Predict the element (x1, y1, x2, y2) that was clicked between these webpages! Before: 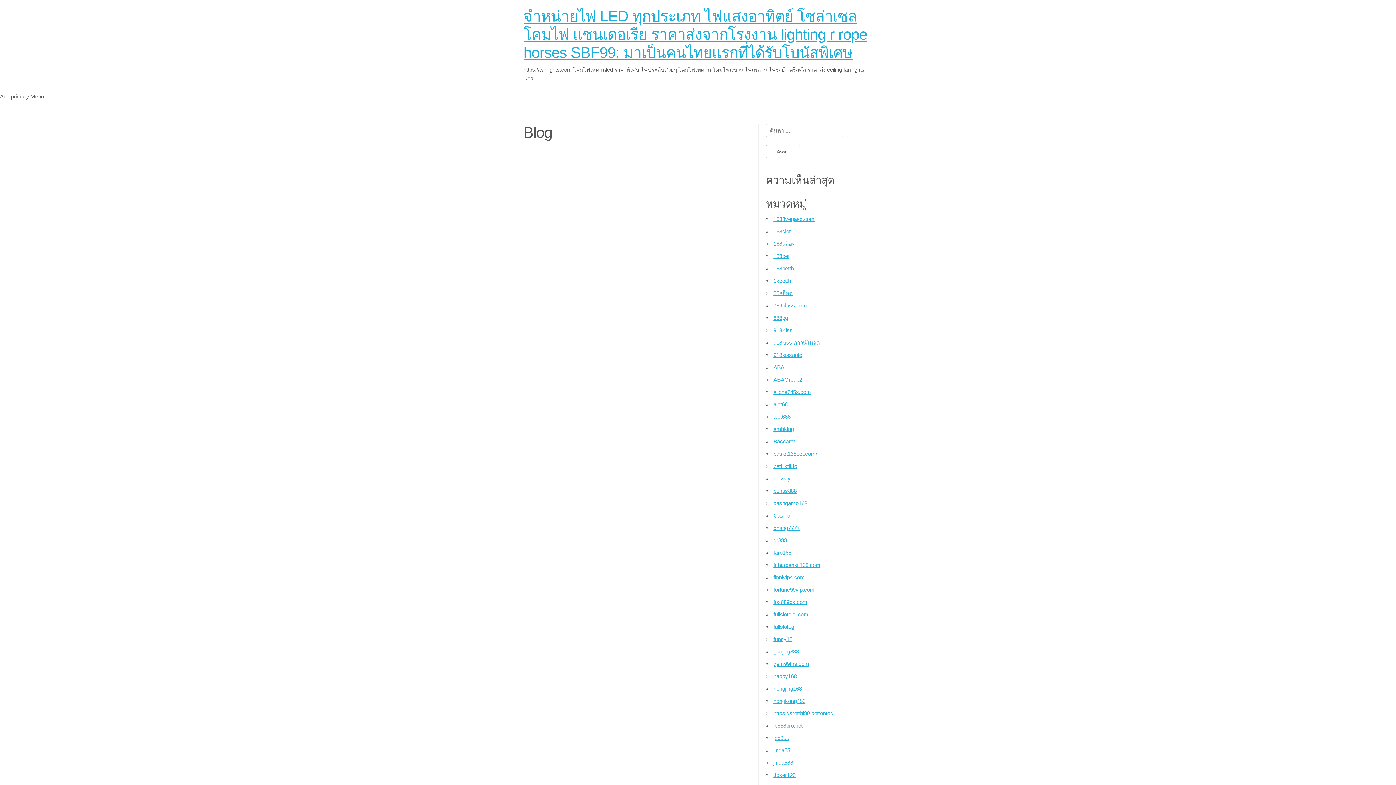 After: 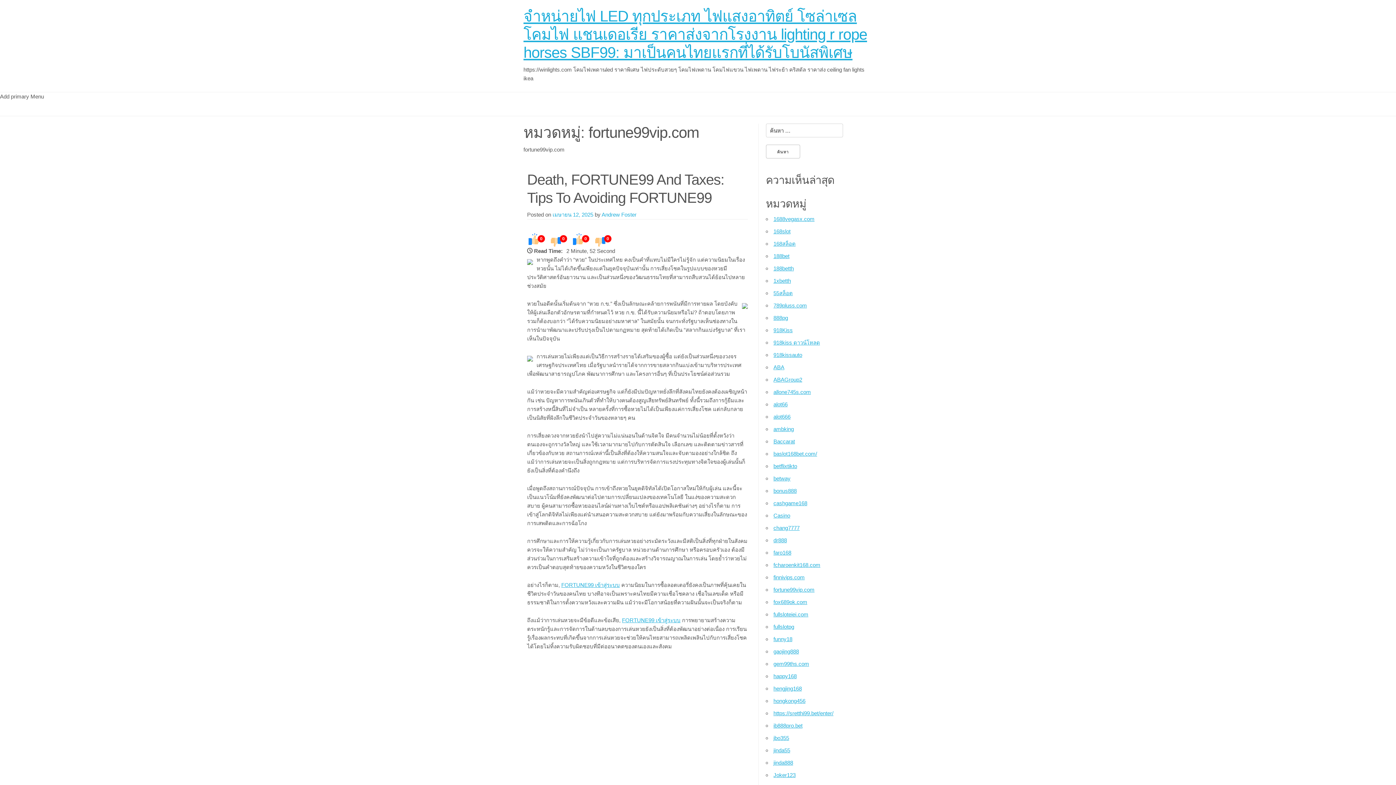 Action: bbox: (773, 586, 814, 593) label: fortune99vip.com